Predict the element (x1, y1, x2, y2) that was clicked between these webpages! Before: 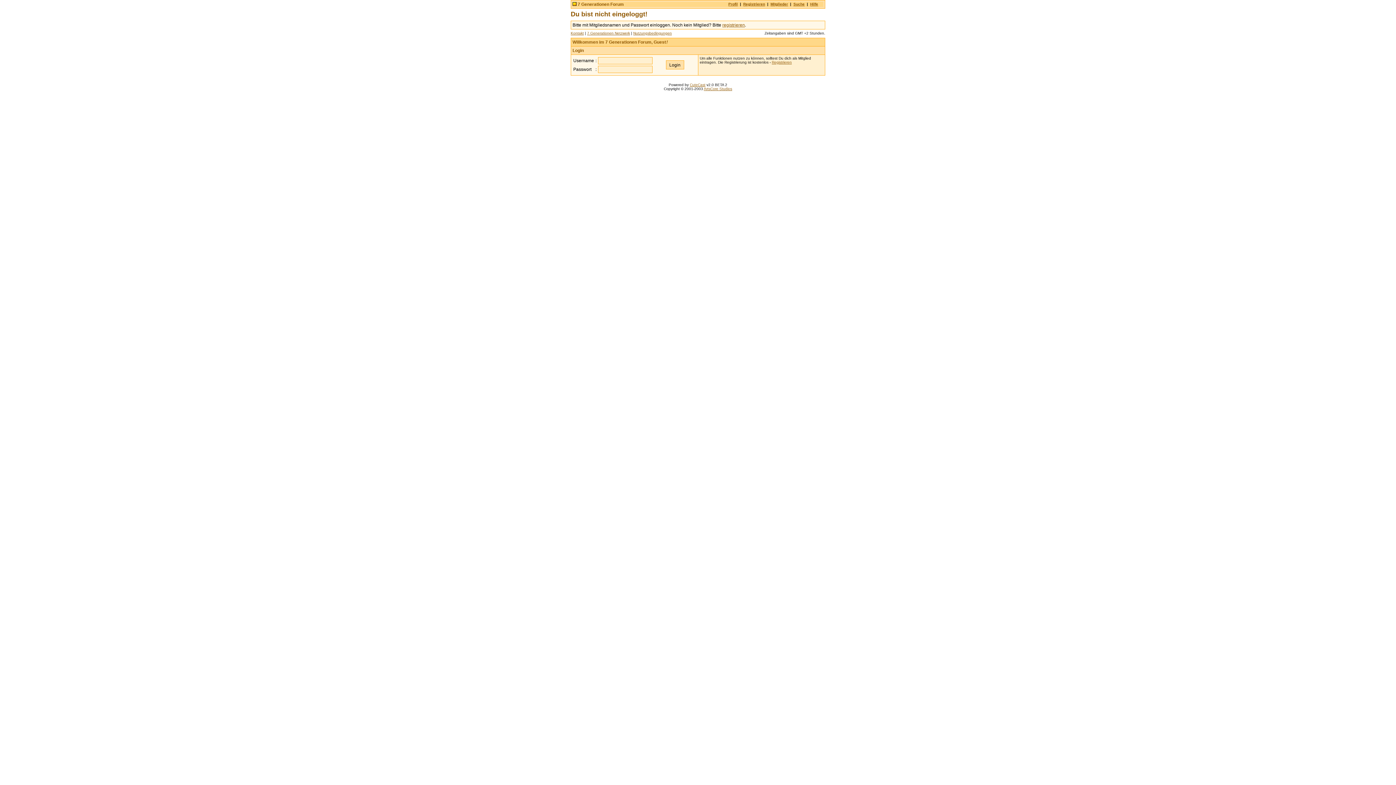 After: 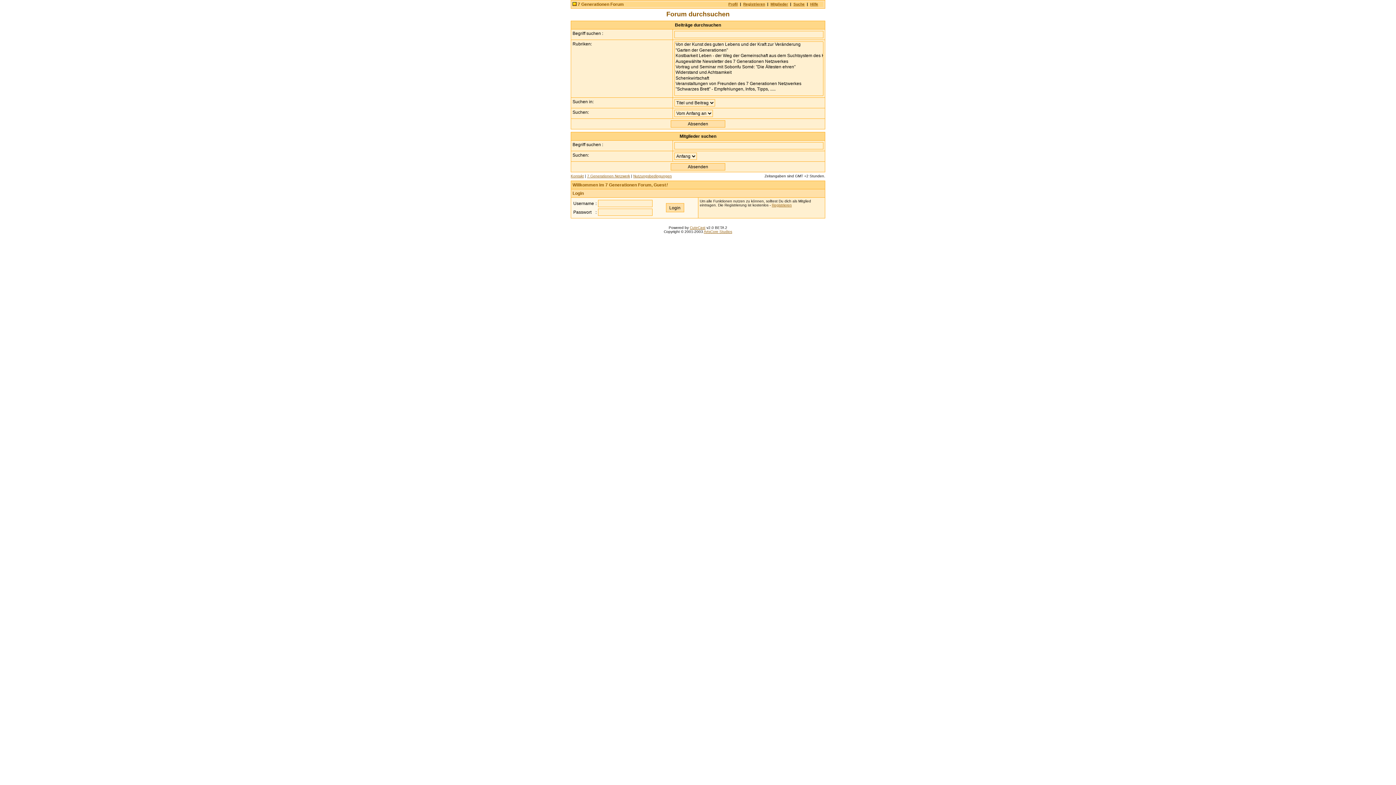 Action: bbox: (793, 2, 804, 6) label: Suche